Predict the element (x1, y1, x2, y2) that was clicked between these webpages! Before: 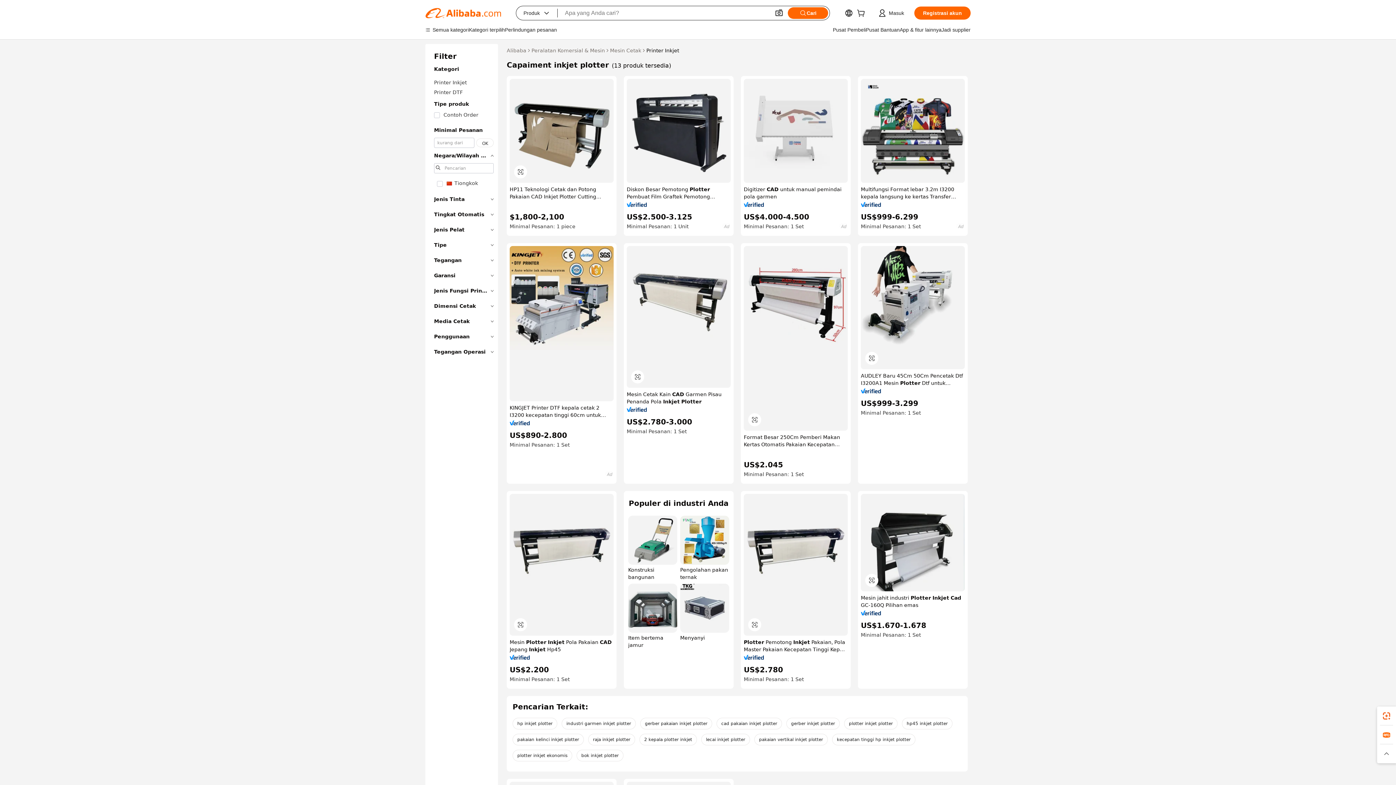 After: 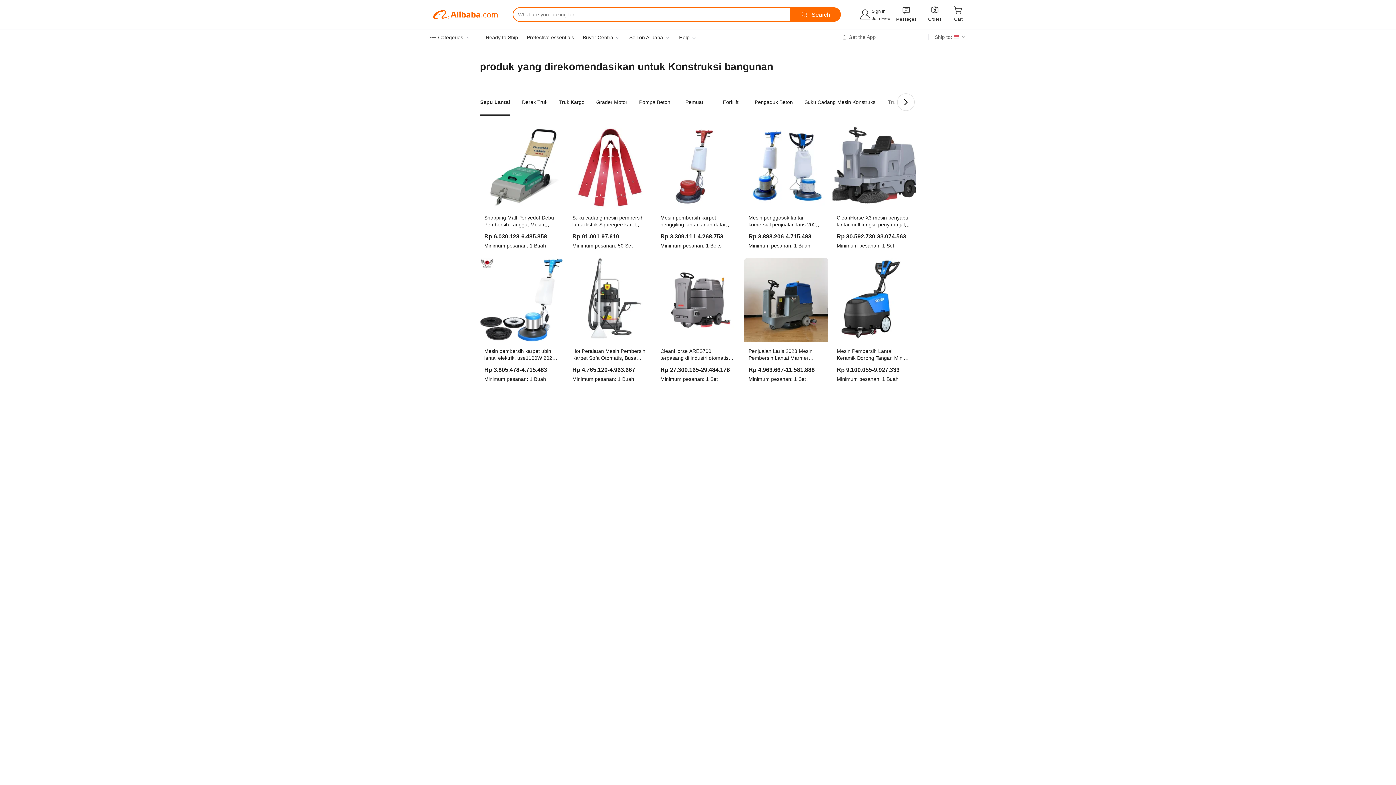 Action: bbox: (628, 515, 677, 580) label: Konstruksi bangunan